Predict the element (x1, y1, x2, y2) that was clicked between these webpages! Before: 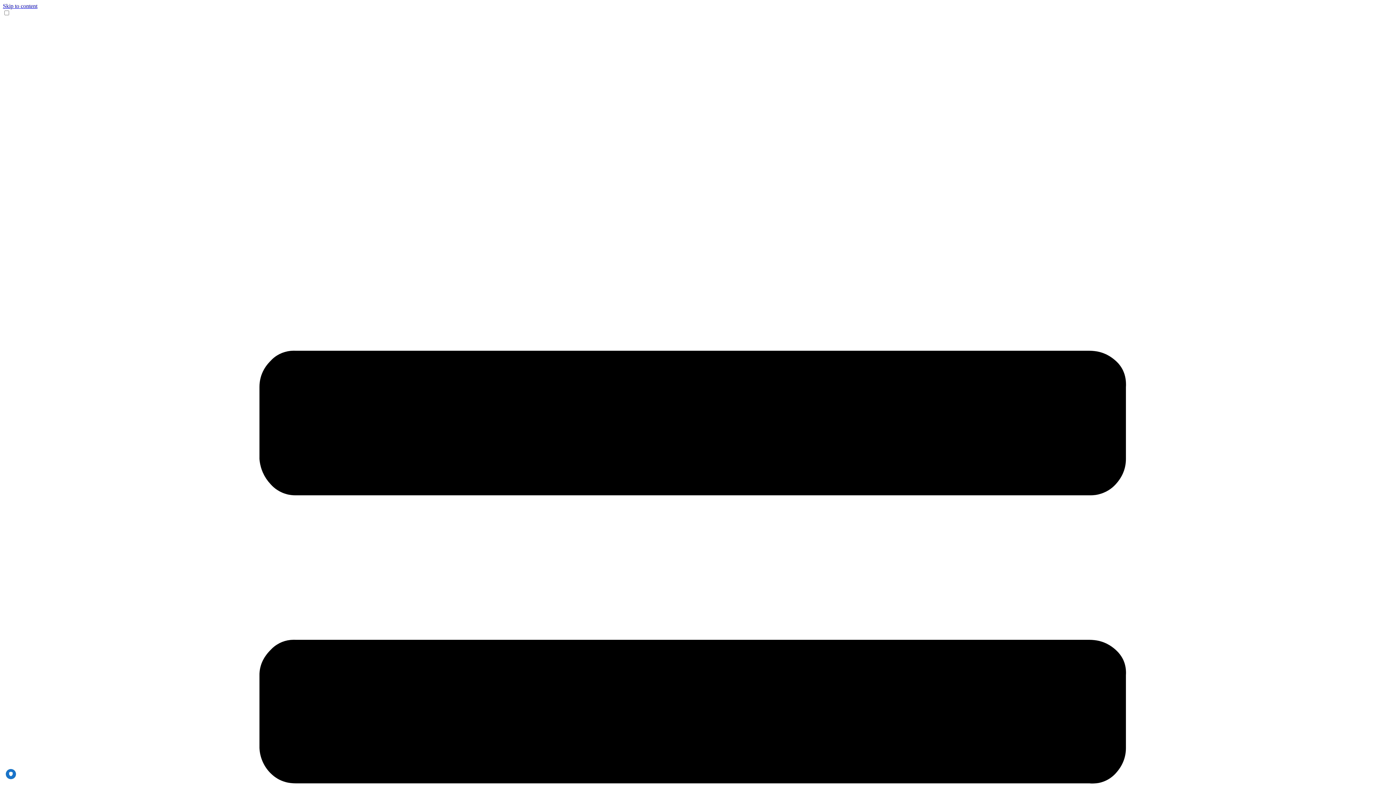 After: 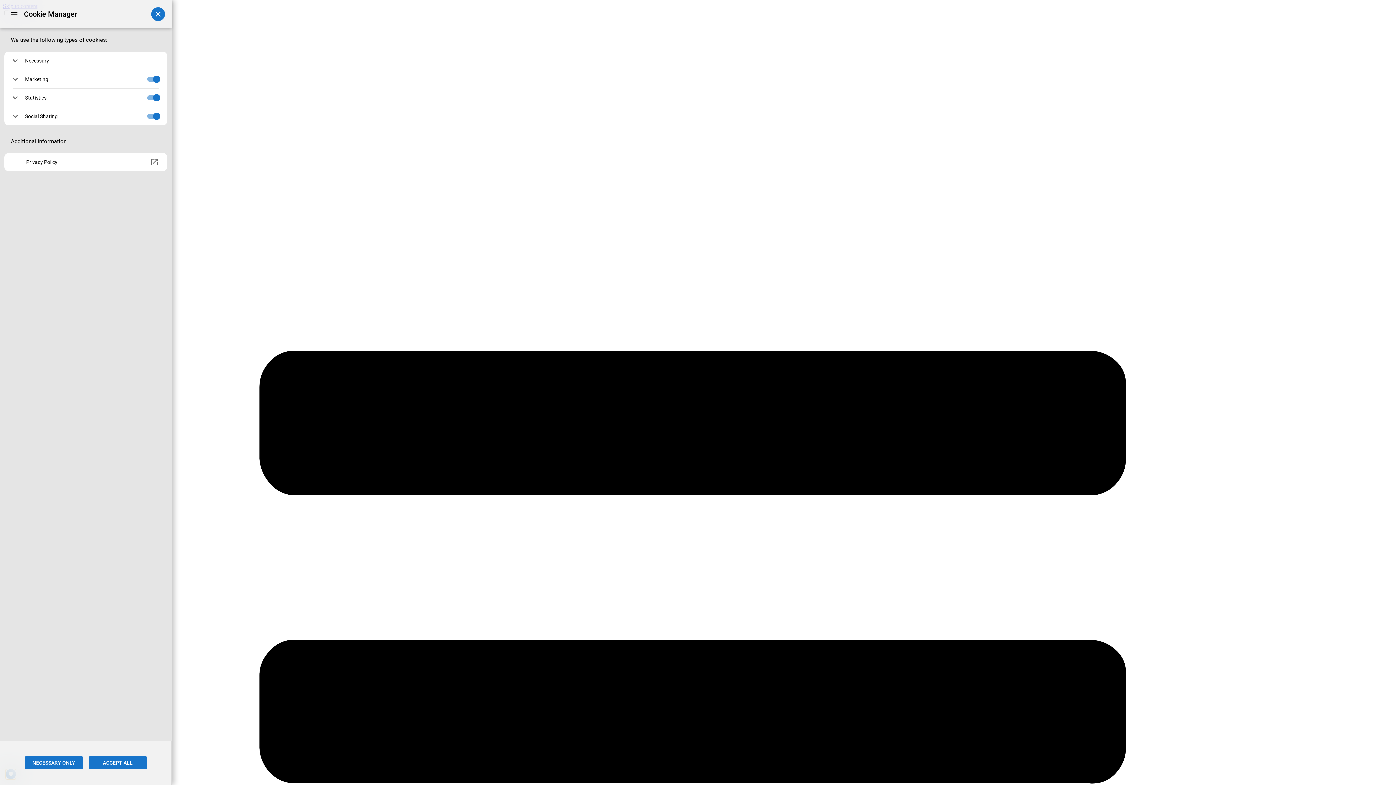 Action: bbox: (5, 769, 16, 779) label: PRIVACY